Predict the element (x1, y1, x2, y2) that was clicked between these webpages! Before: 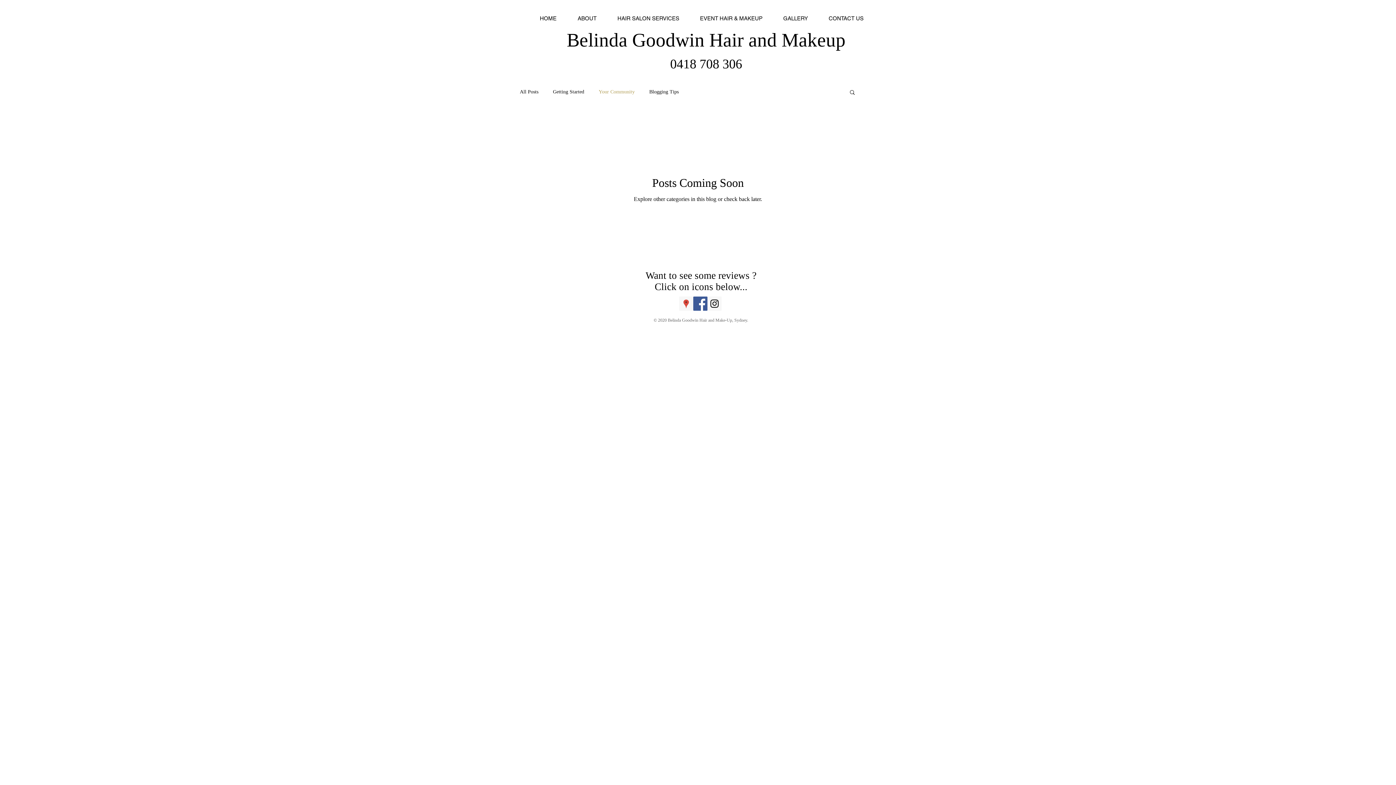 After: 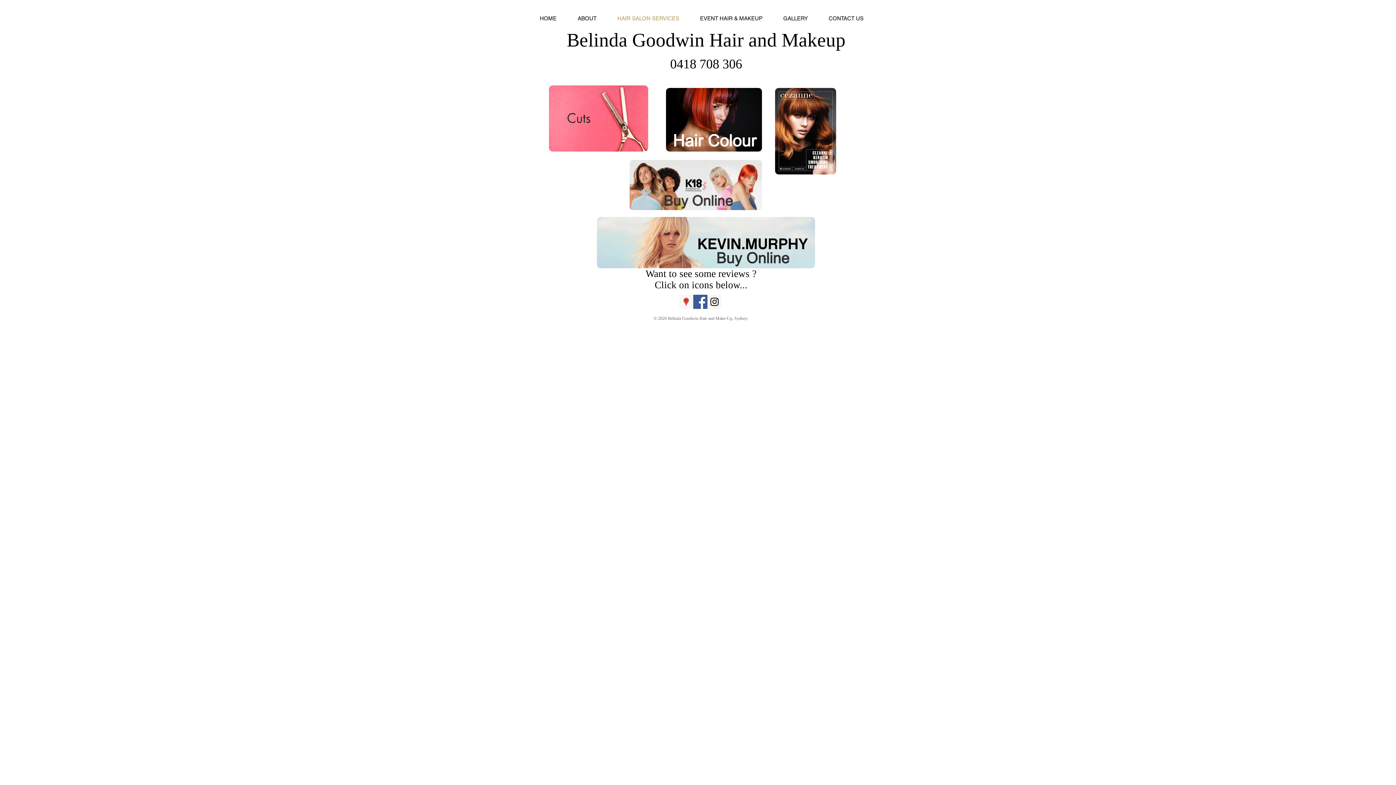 Action: bbox: (607, 8, 689, 28) label: HAIR SALON SERVICES